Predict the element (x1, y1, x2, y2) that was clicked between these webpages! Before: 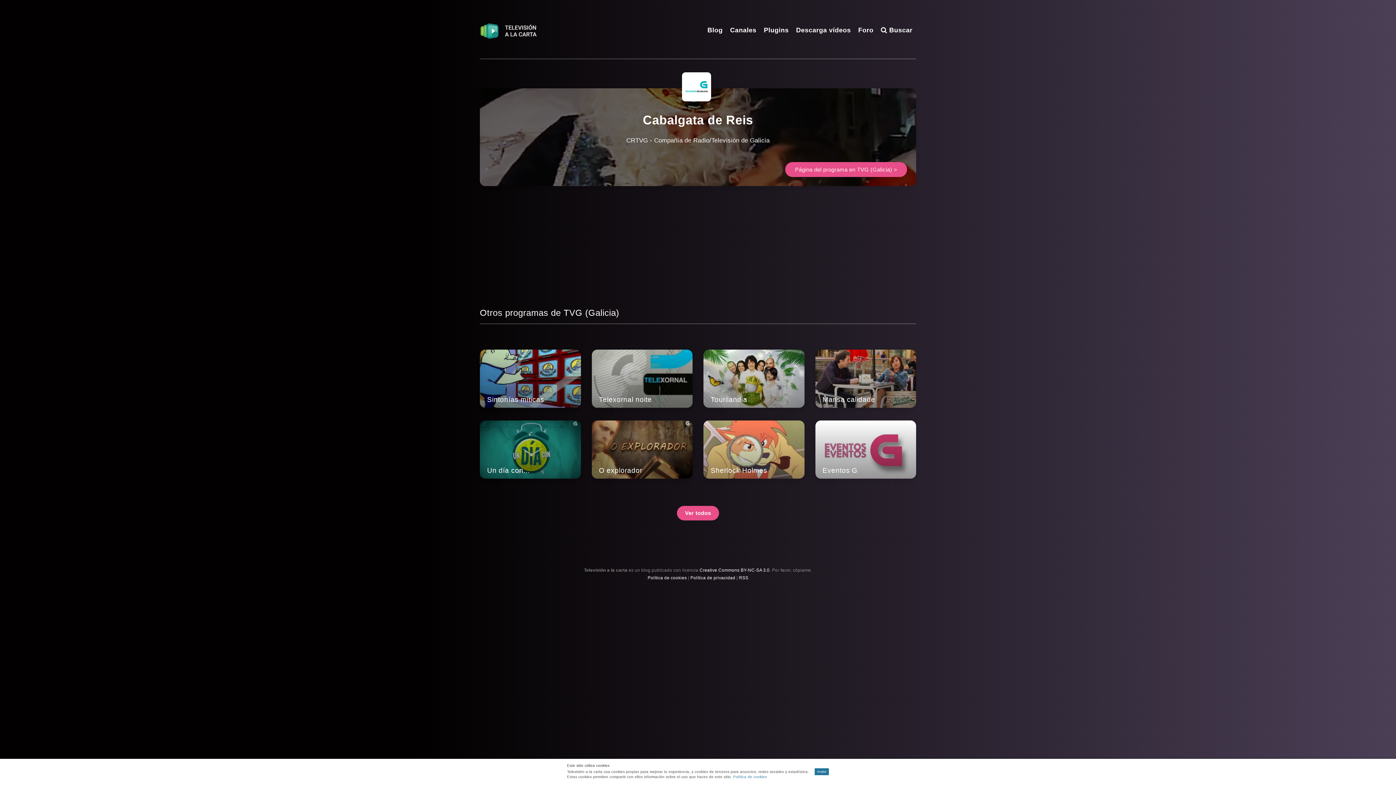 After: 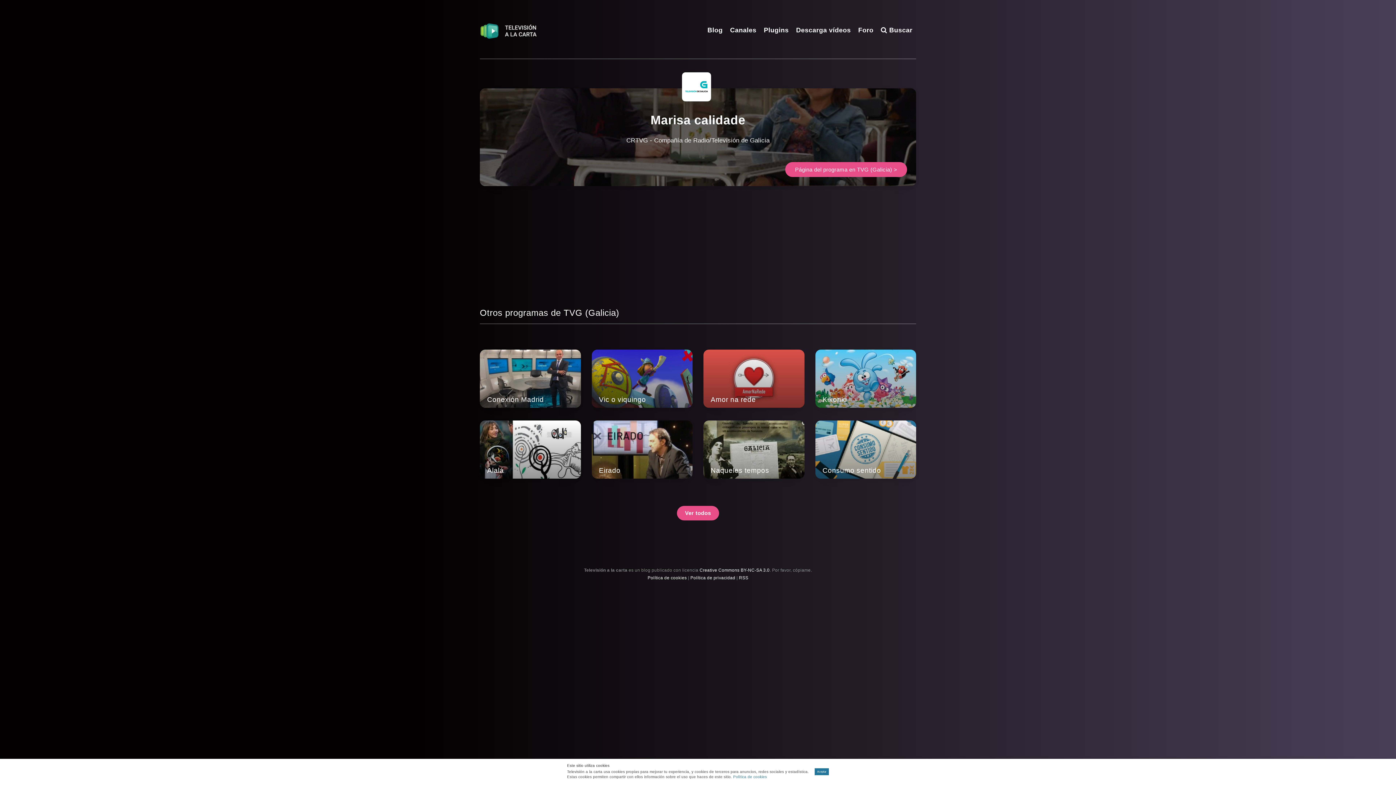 Action: bbox: (815, 349, 916, 408) label: Marisa calidade